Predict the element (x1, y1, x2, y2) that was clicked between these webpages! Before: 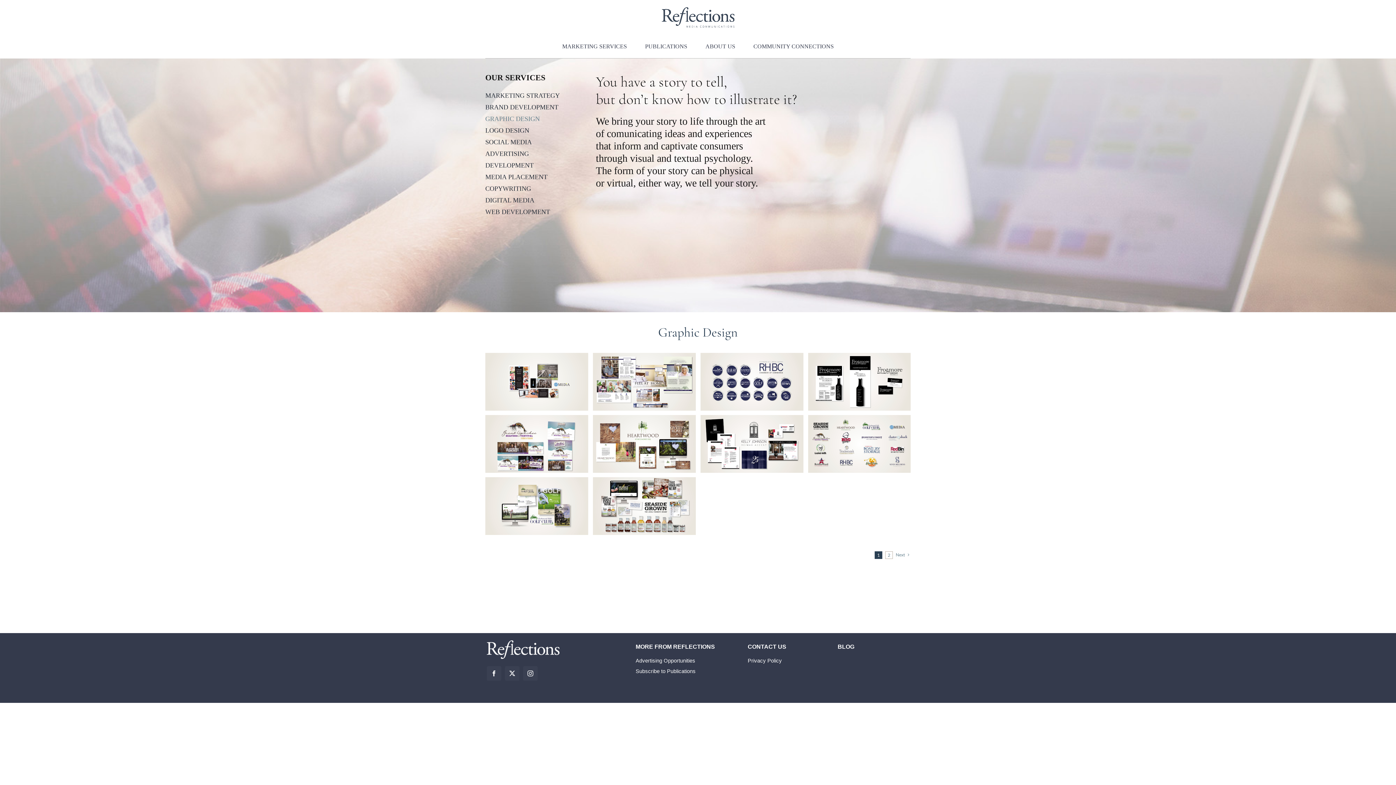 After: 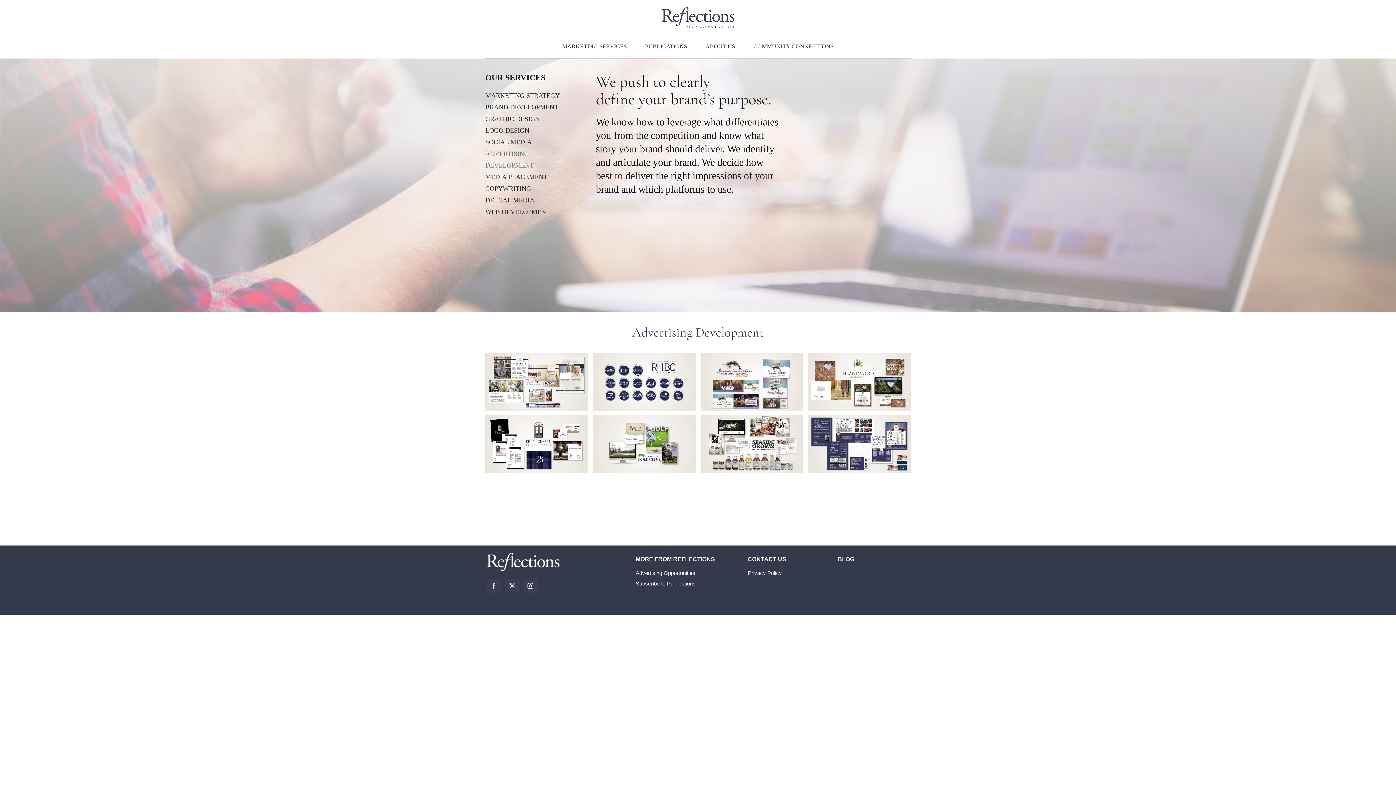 Action: label: ADVERTISING DEVELOPMENT bbox: (485, 147, 579, 171)